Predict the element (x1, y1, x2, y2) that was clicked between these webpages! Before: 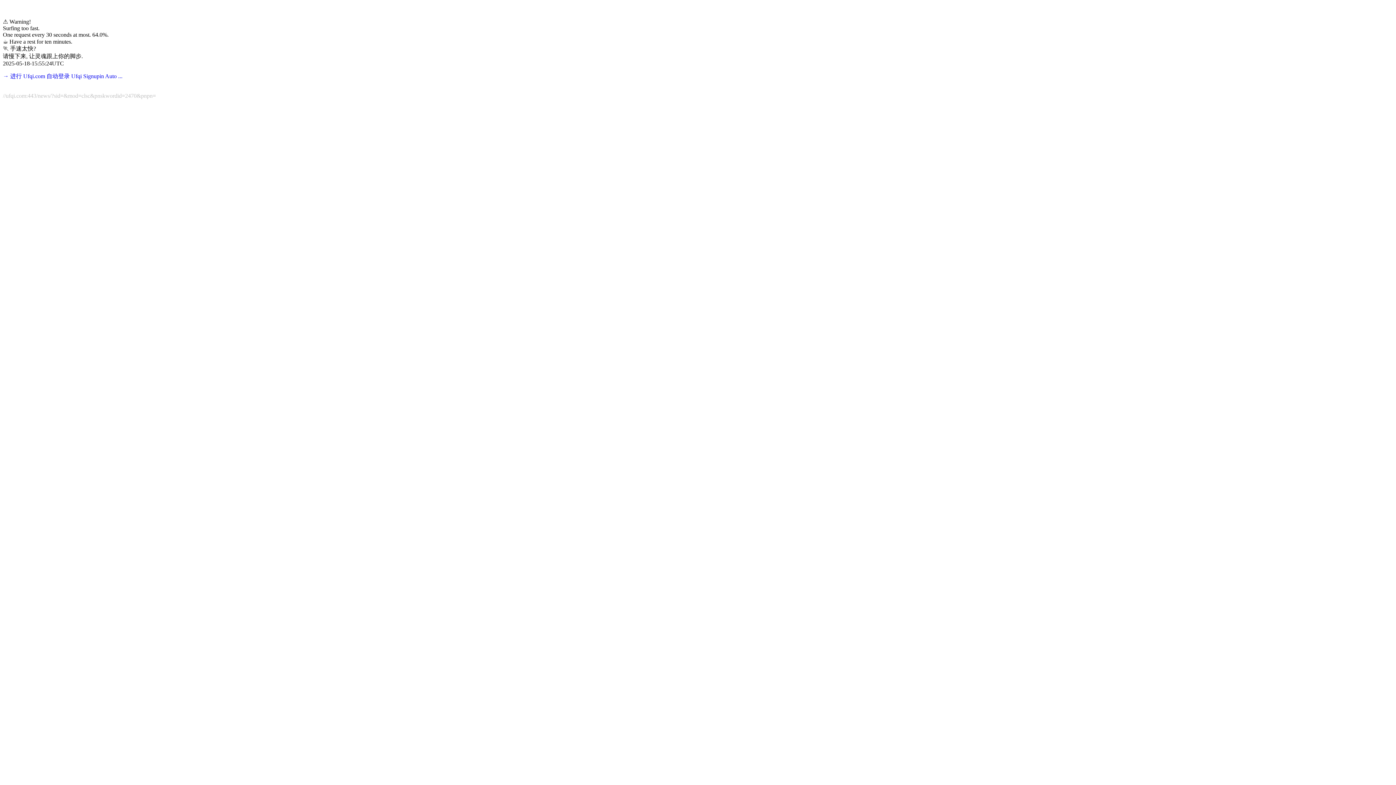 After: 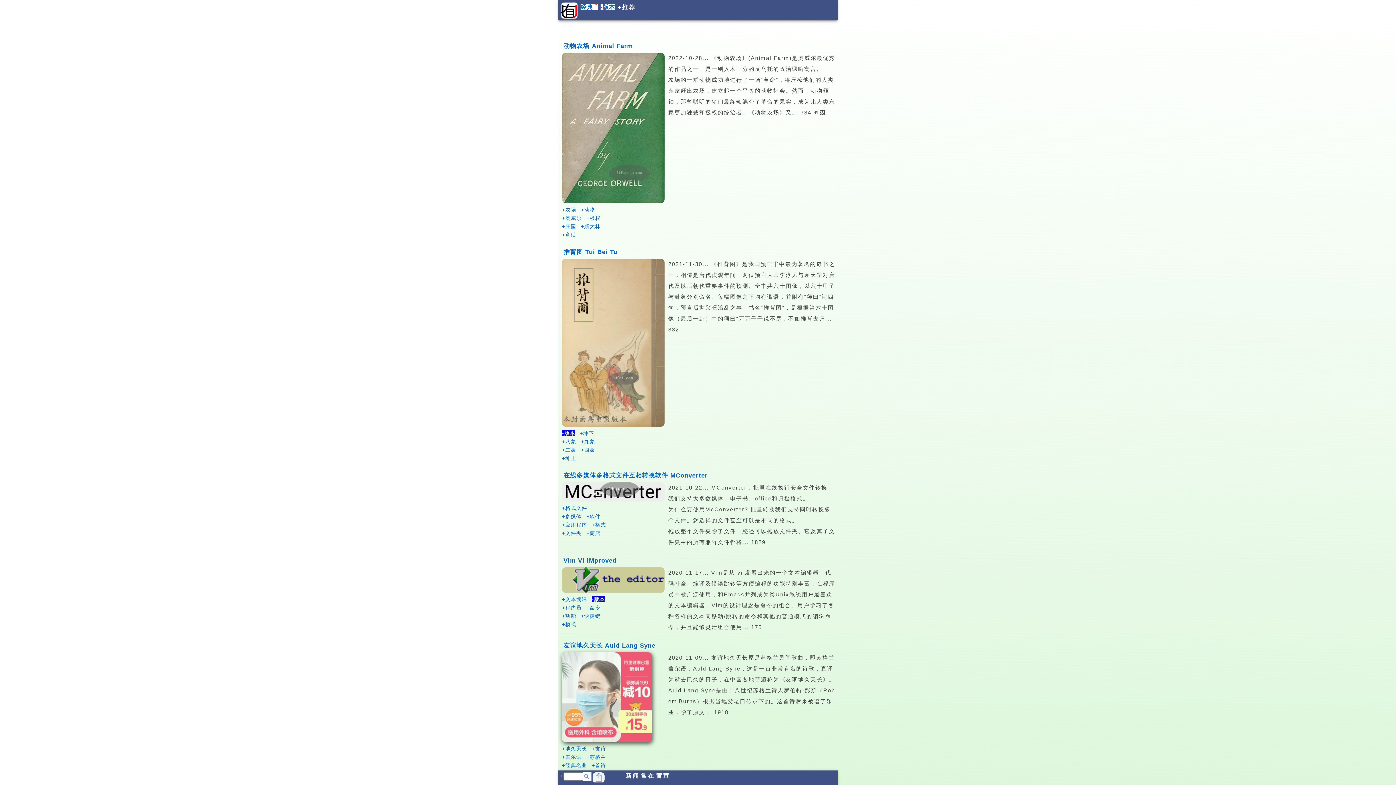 Action: bbox: (2, 92, 156, 98) label: //ufqi.com:443/news/?sid=&mod=clsc&pnskwordid=2470&pnpn=